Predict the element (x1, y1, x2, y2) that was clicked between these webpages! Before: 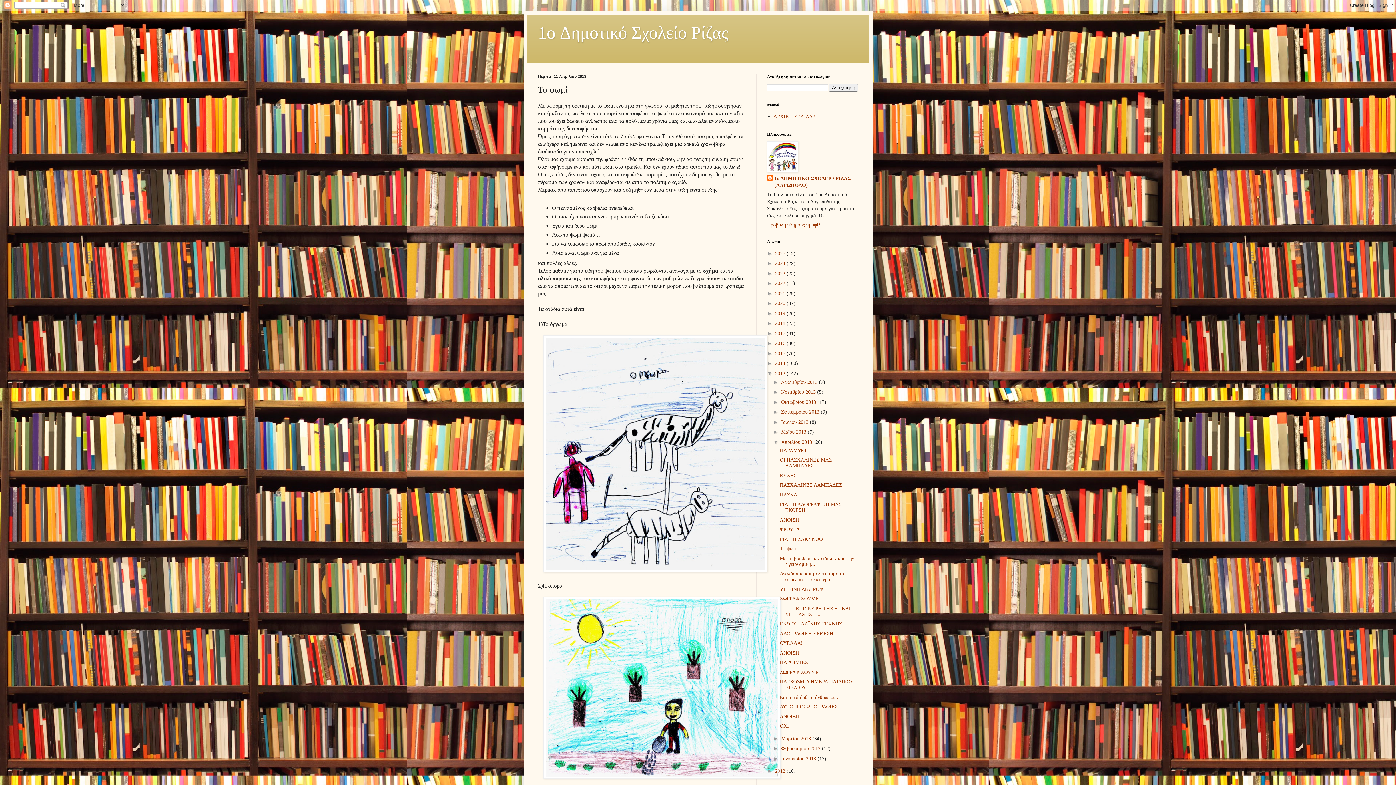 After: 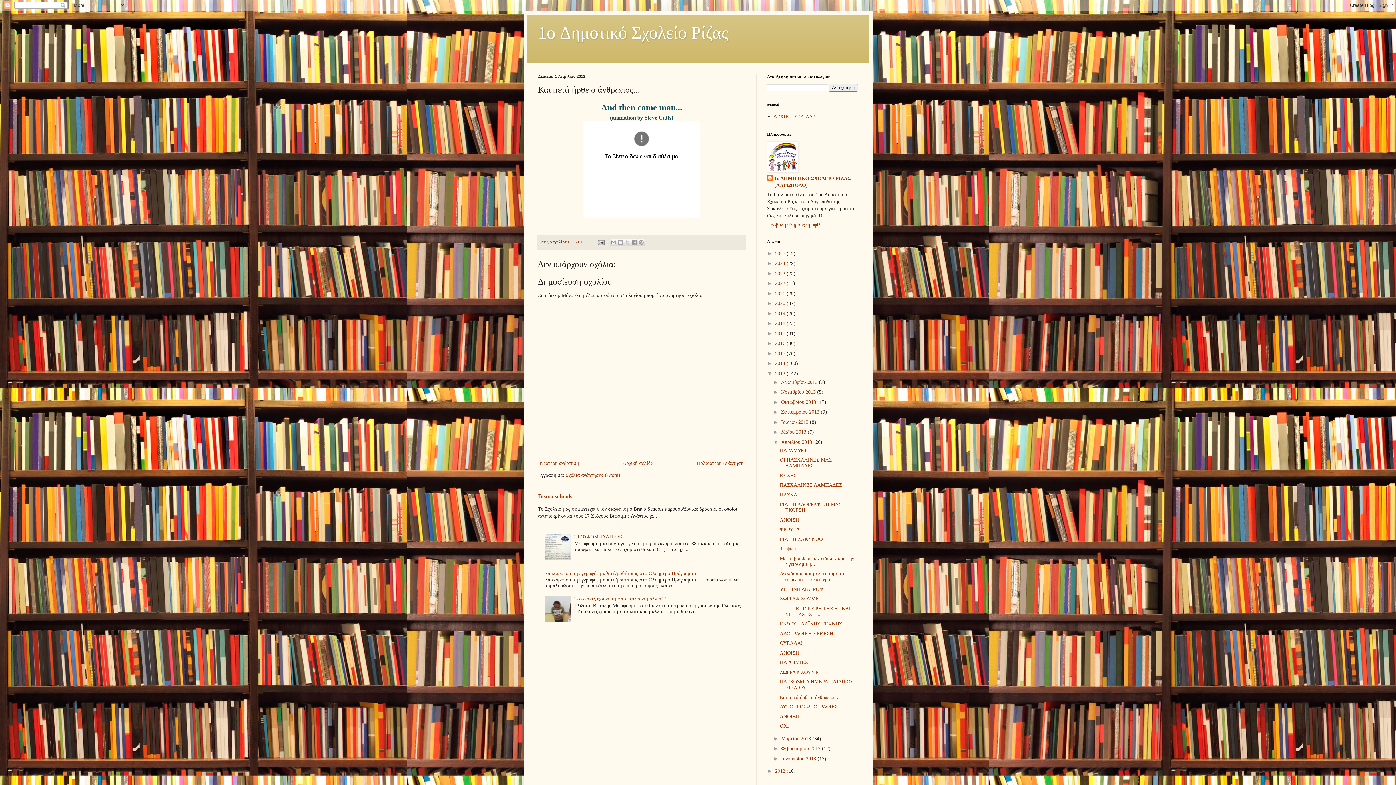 Action: label: Και μετά ήρθε ο άνθρωπος... bbox: (779, 694, 839, 700)